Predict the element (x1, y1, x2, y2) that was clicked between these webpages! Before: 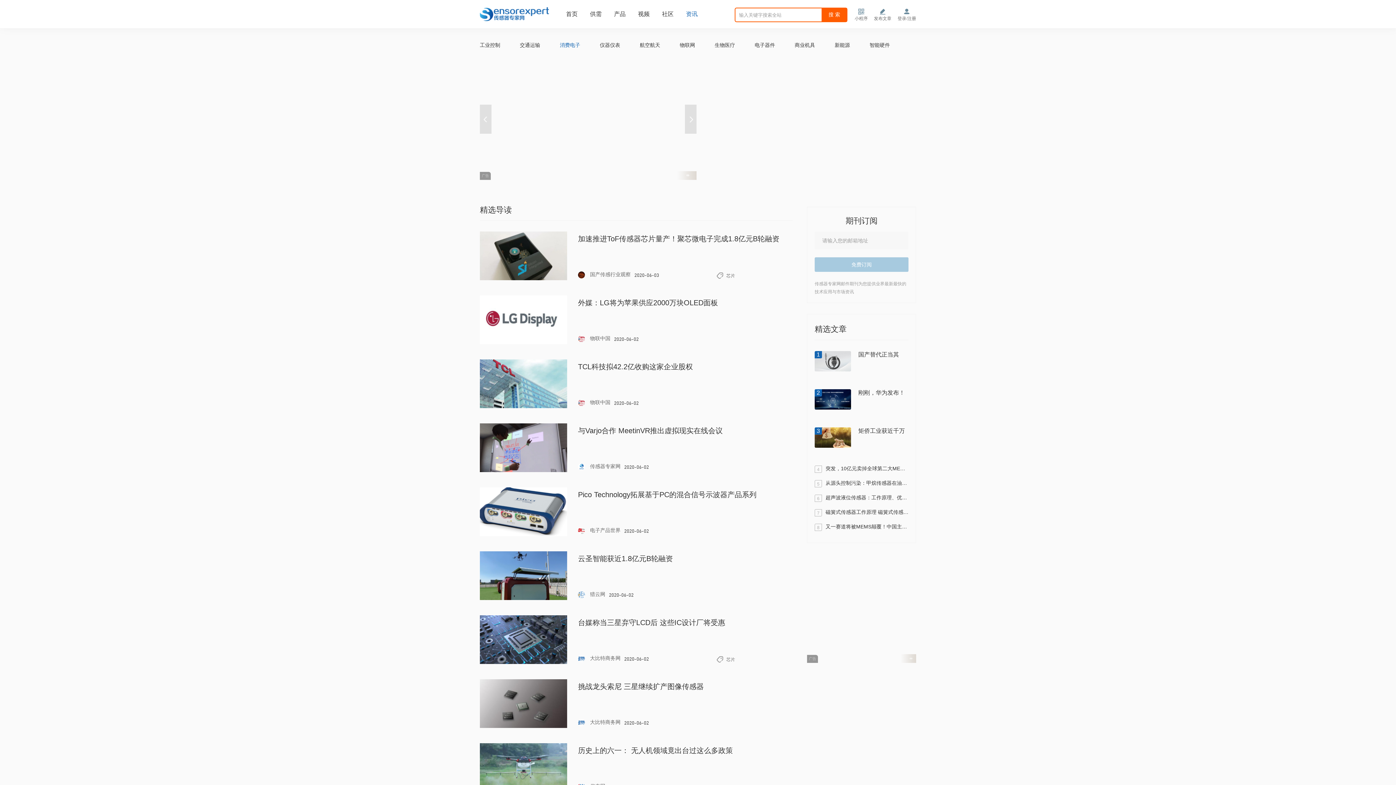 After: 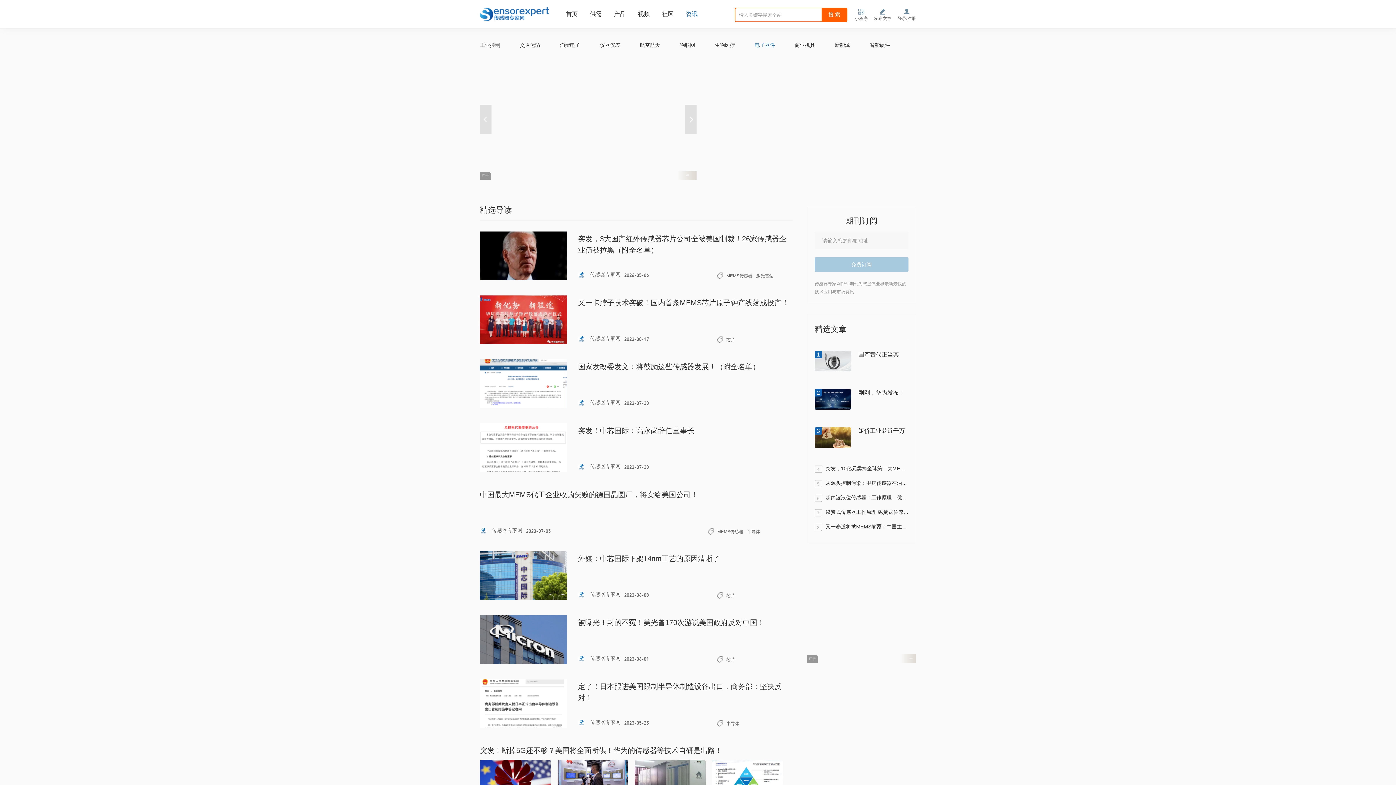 Action: bbox: (745, 38, 785, 52) label: 电子器件